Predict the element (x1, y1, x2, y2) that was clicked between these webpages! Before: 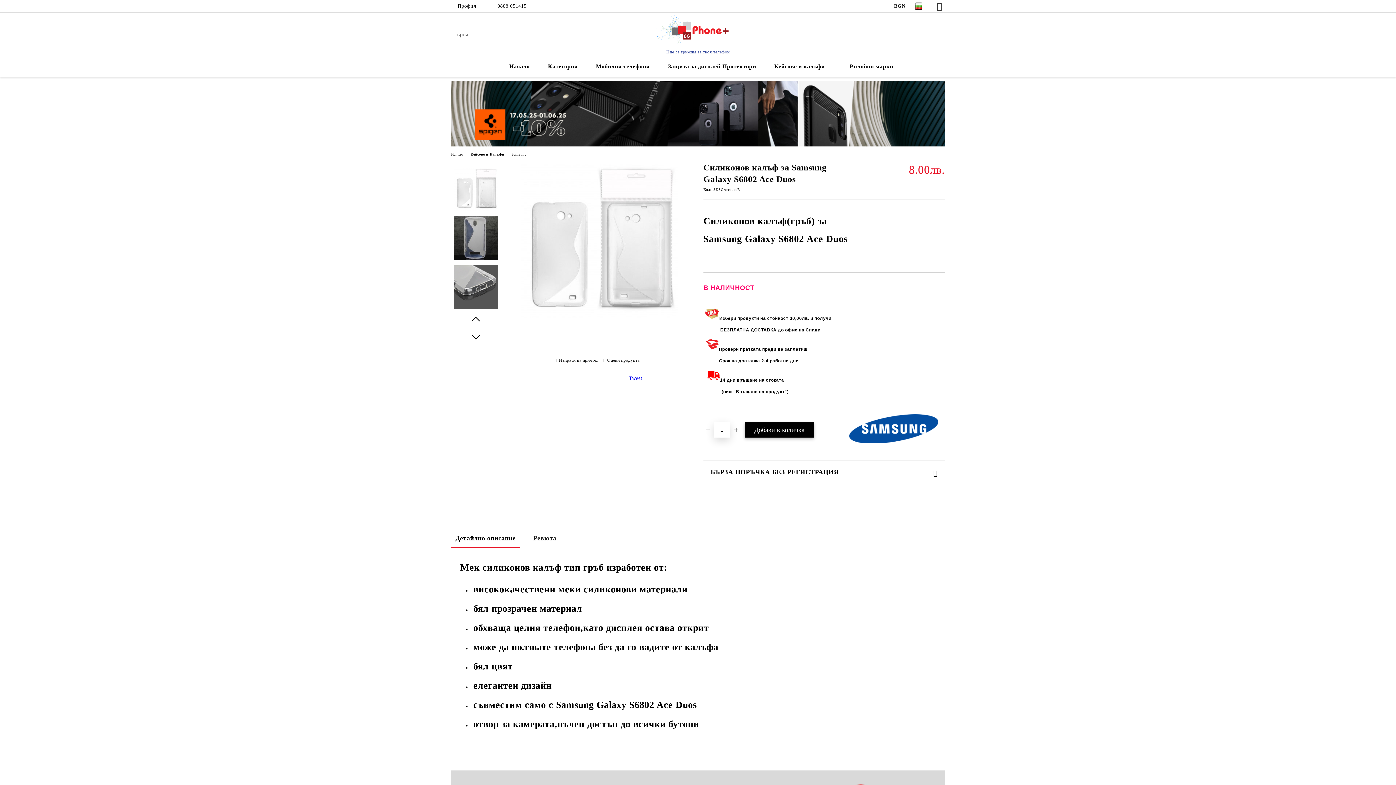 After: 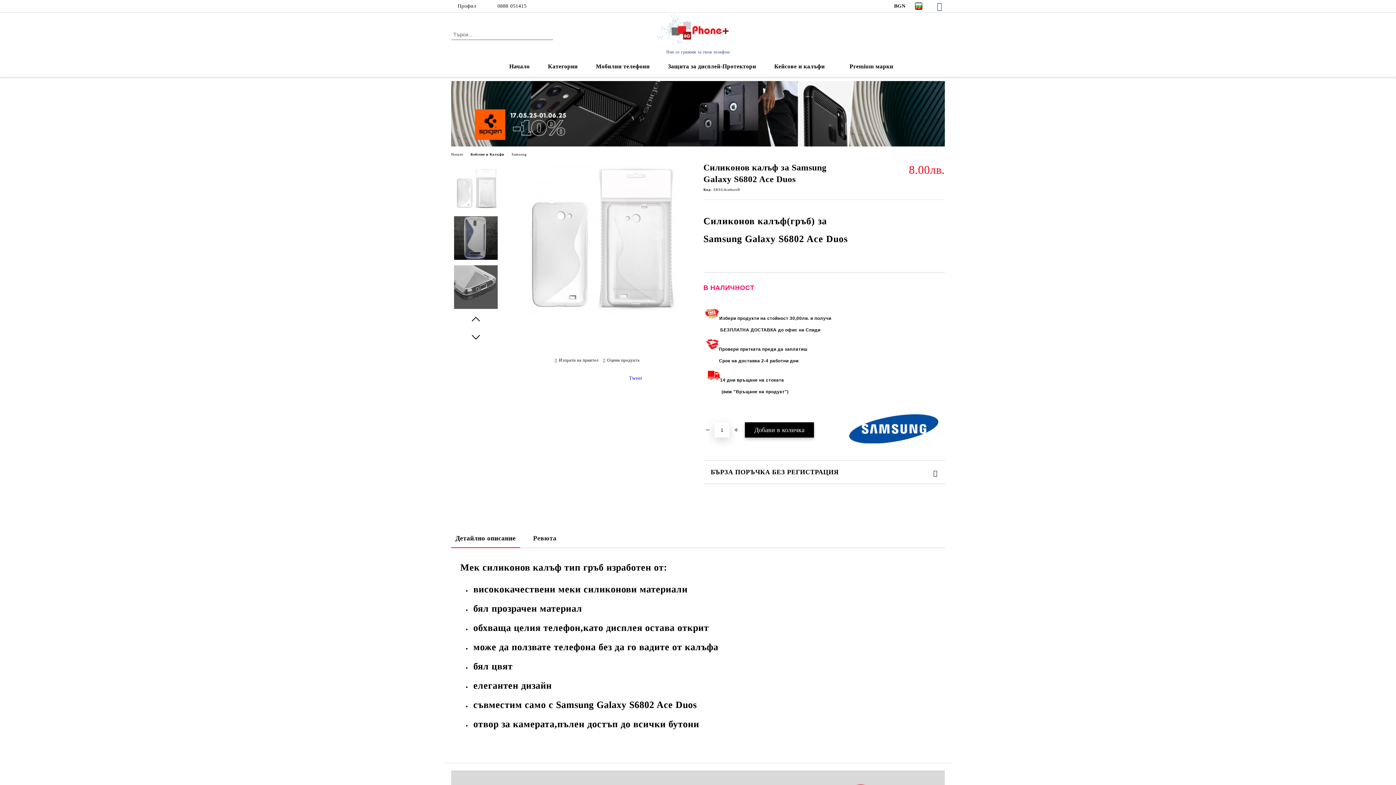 Action: bbox: (937, 2, 945, 10)